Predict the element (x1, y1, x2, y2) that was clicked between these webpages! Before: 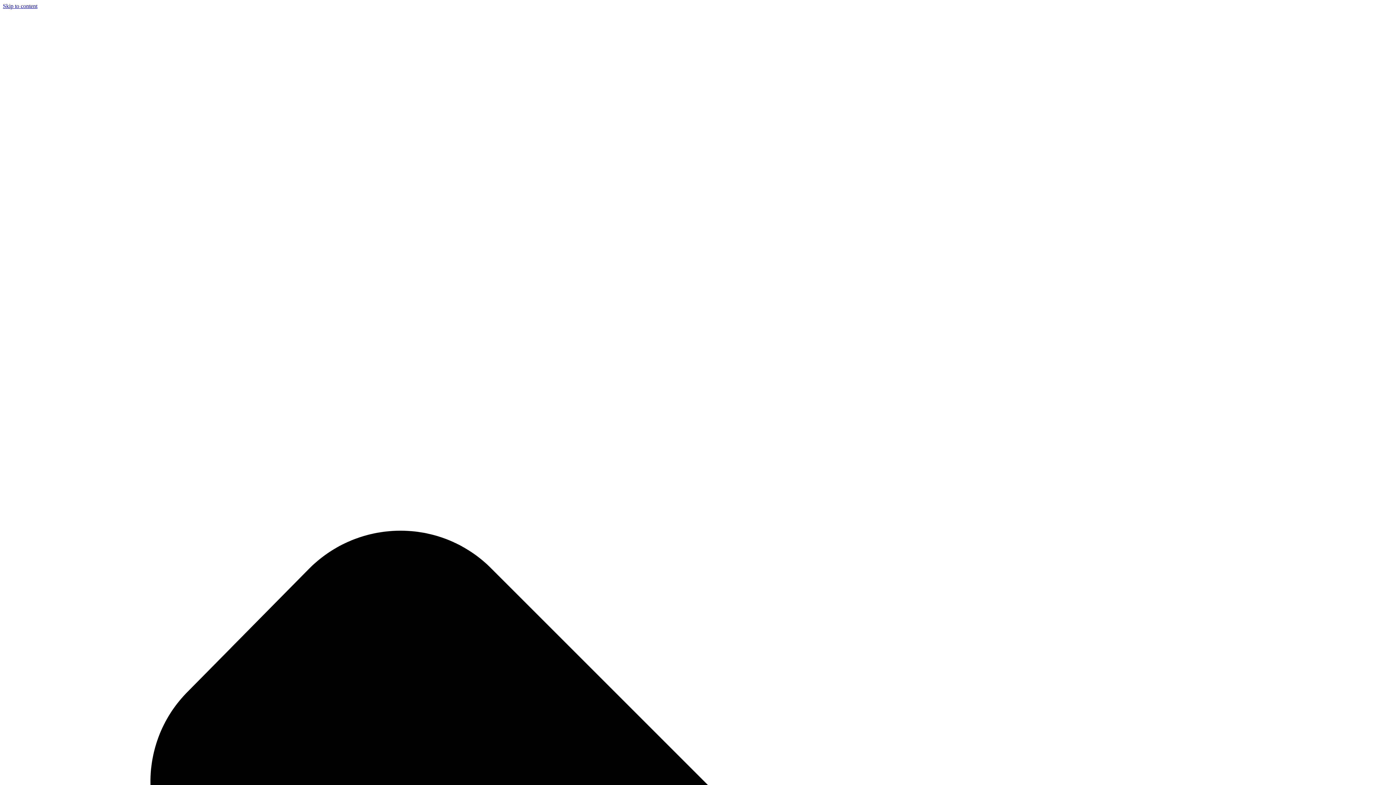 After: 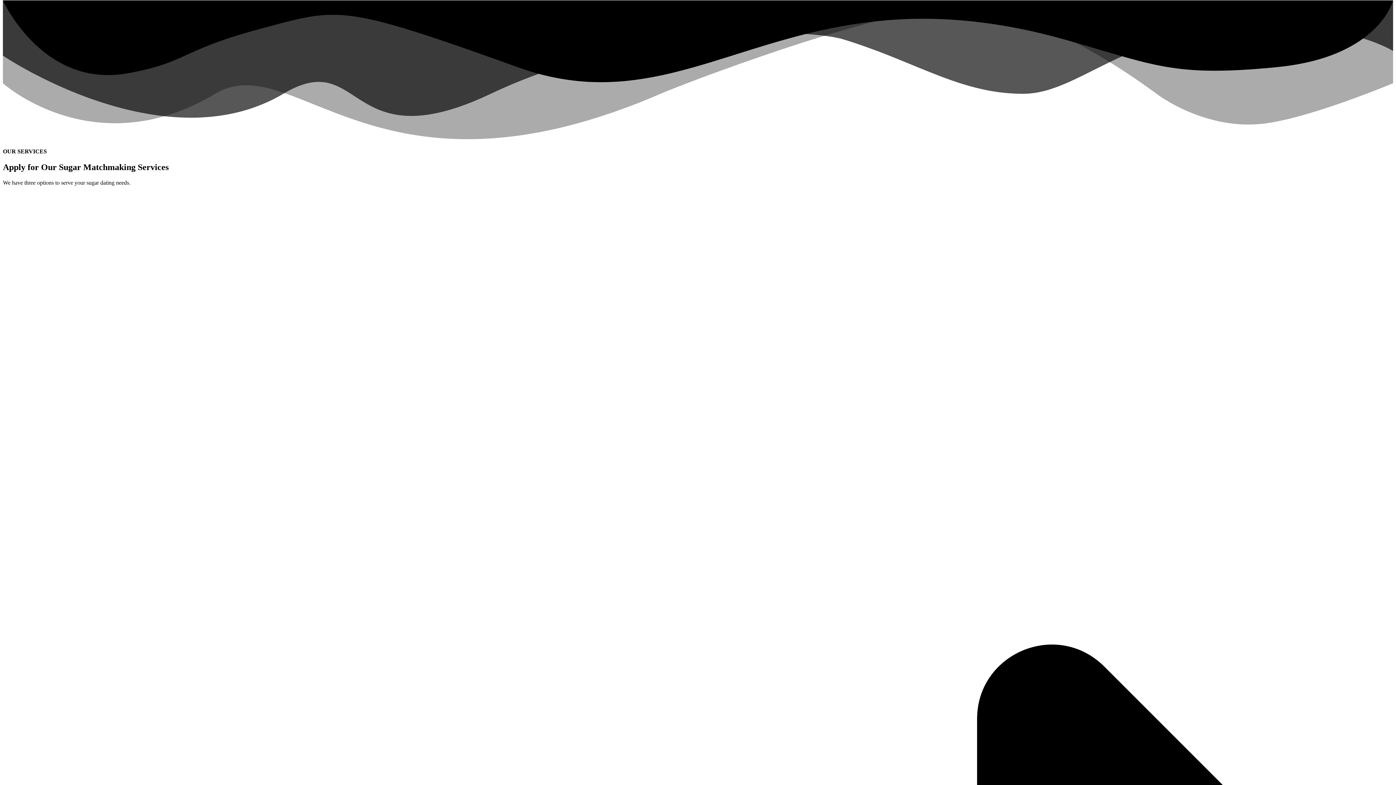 Action: bbox: (2, 2, 37, 9) label: Skip to content